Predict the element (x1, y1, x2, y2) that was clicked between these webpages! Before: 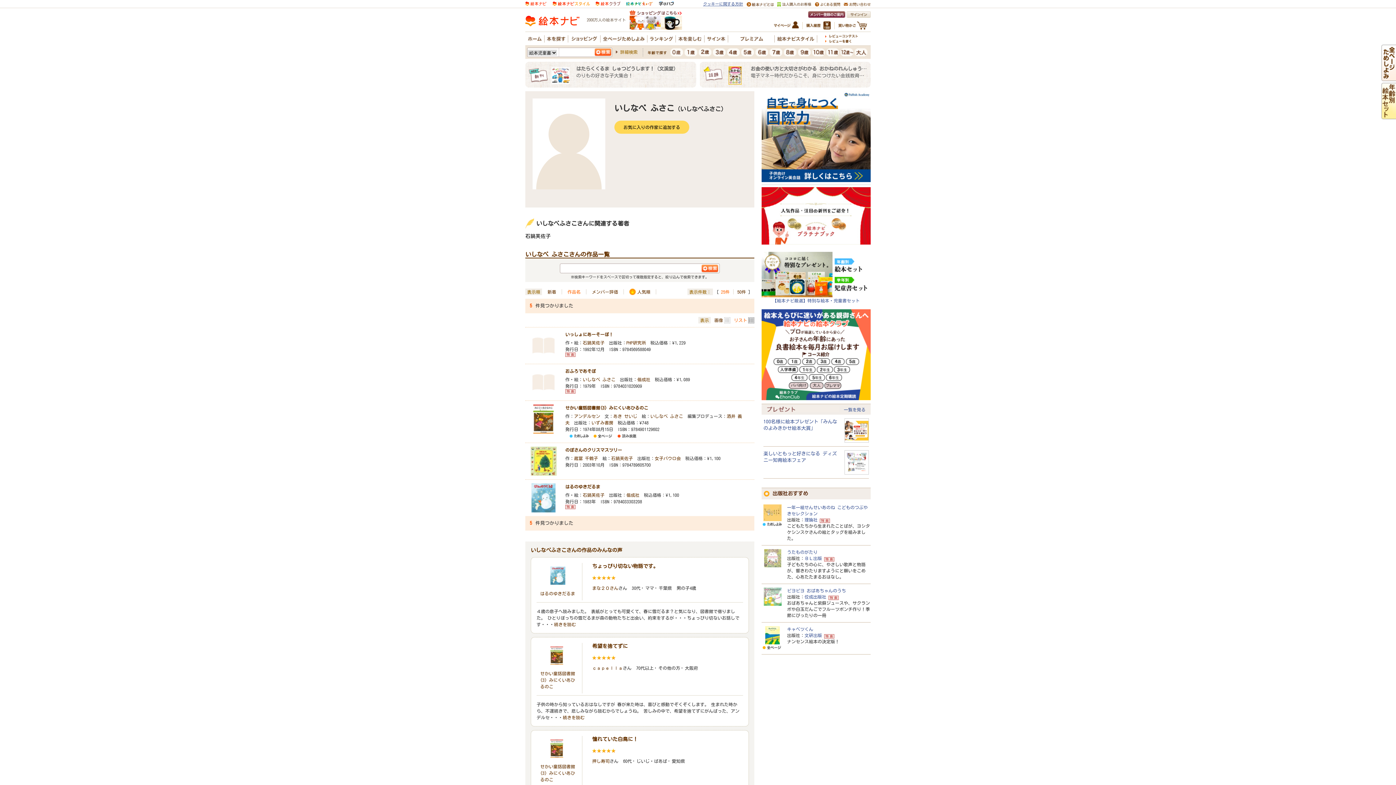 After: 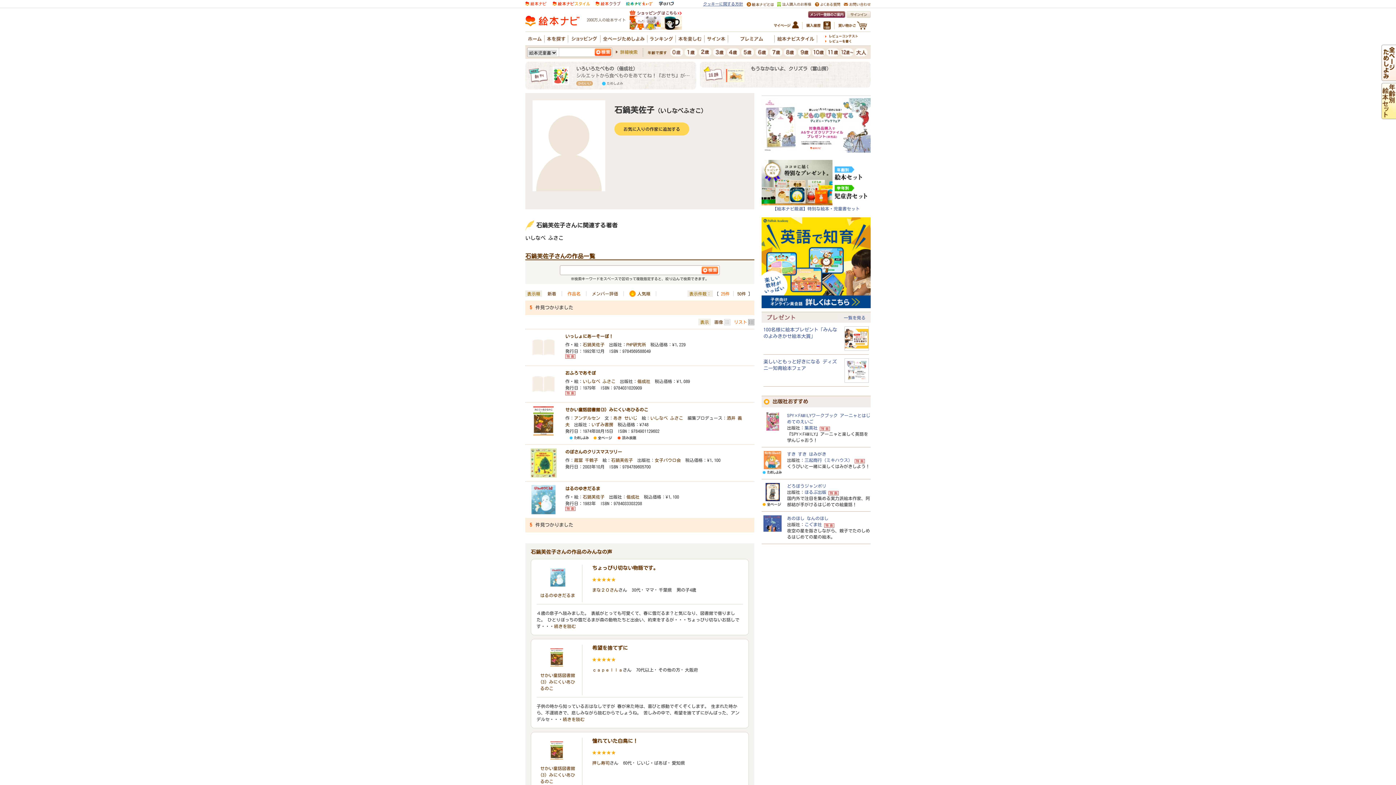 Action: bbox: (582, 340, 604, 345) label: 石鍋芙佐子